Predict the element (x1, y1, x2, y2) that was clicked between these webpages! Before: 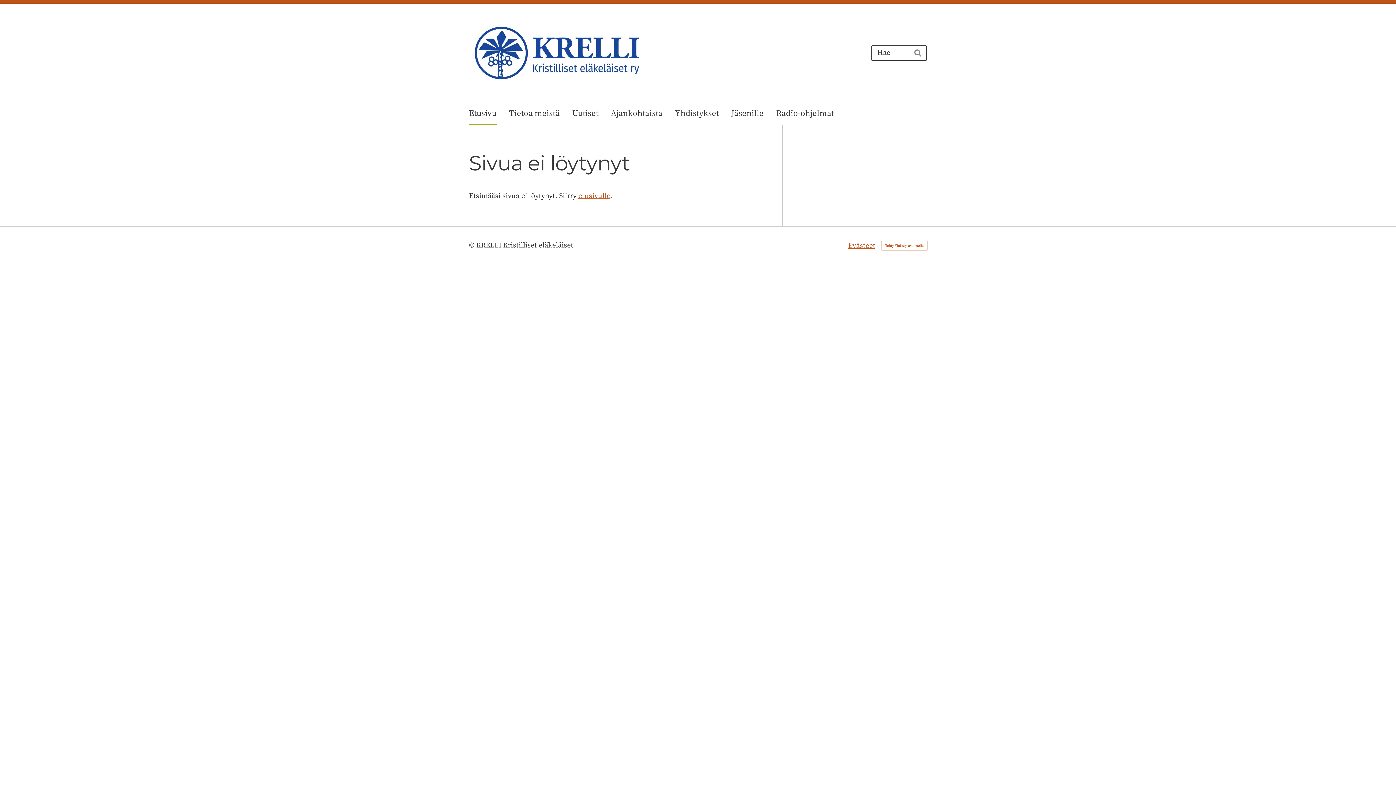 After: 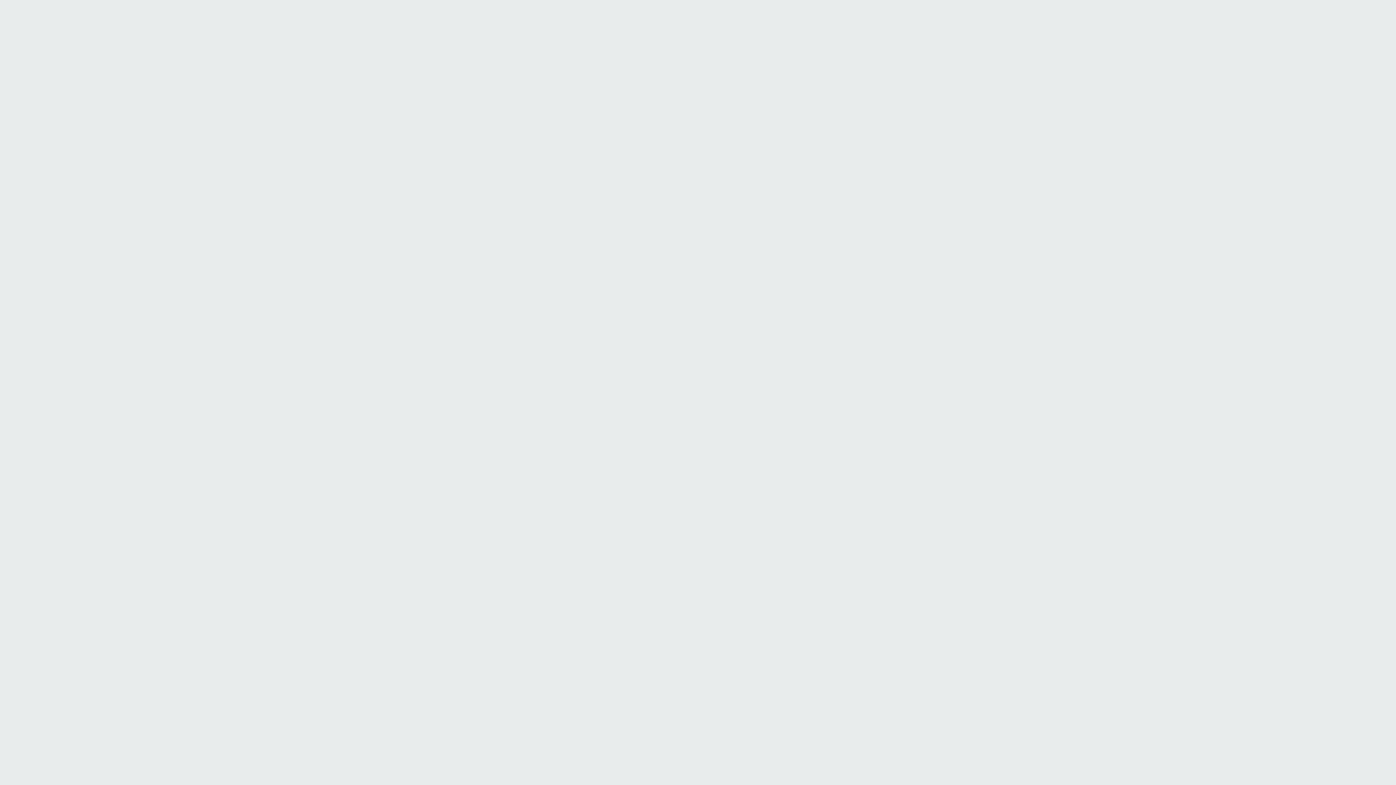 Action: label: Kirjaudu sivustolle bbox: (469, 241, 476, 250)